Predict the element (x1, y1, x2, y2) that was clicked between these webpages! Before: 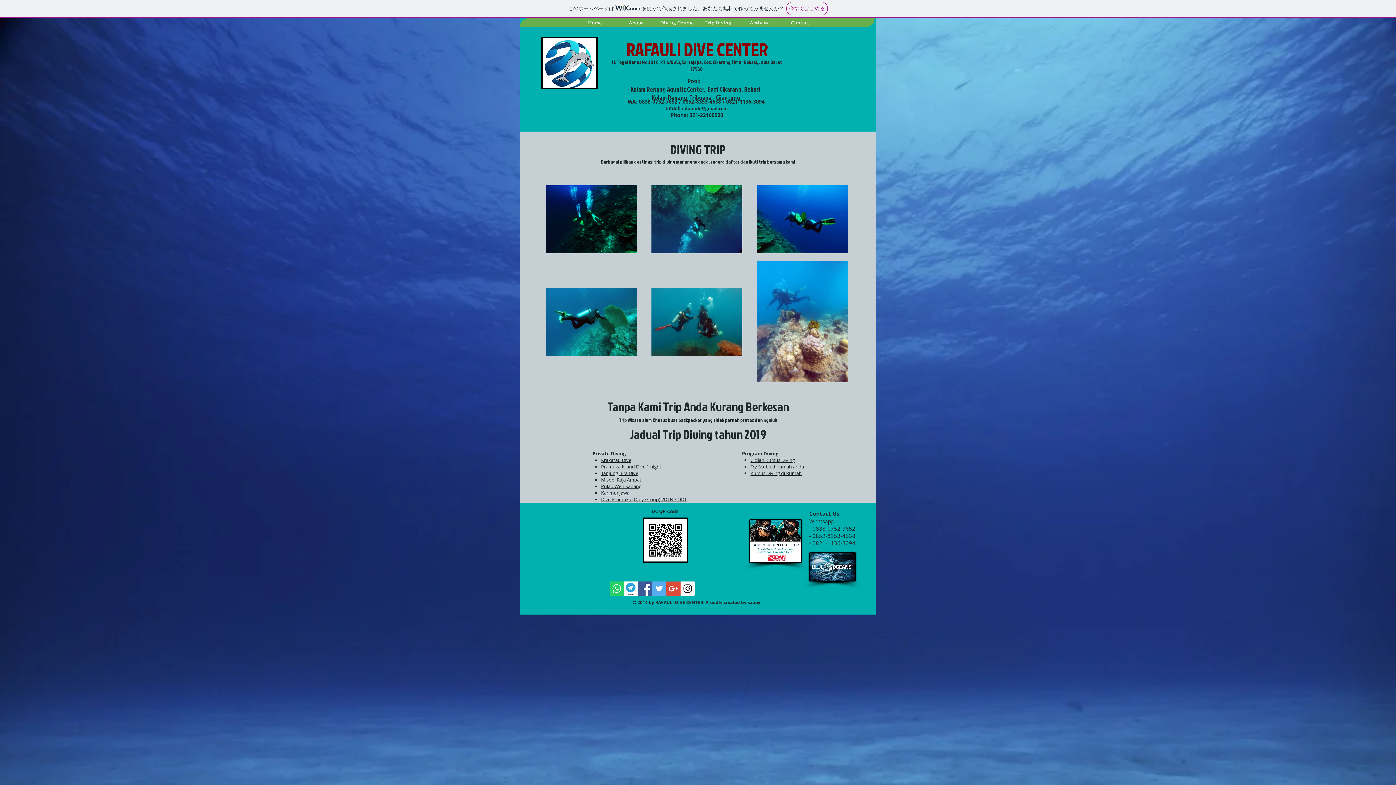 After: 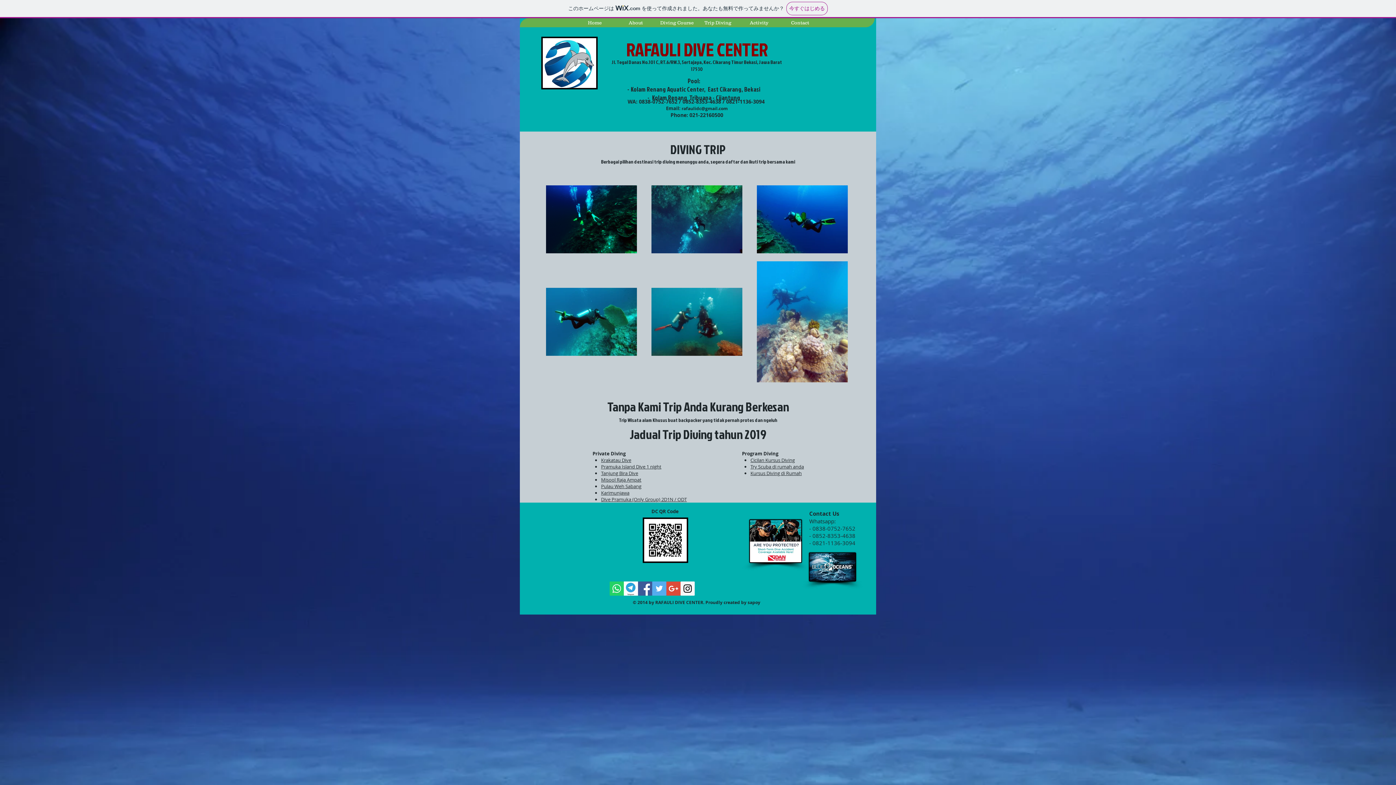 Action: bbox: (809, 552, 856, 581)